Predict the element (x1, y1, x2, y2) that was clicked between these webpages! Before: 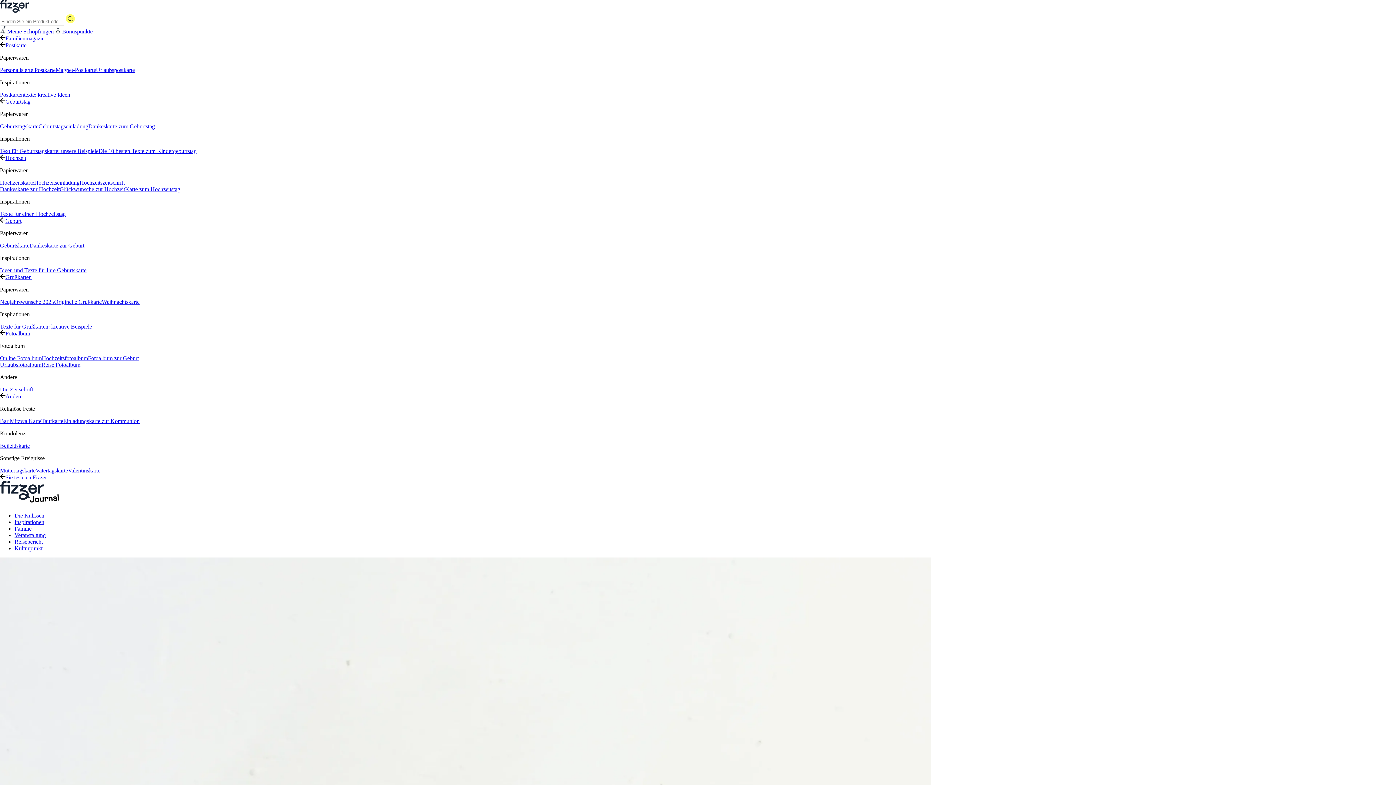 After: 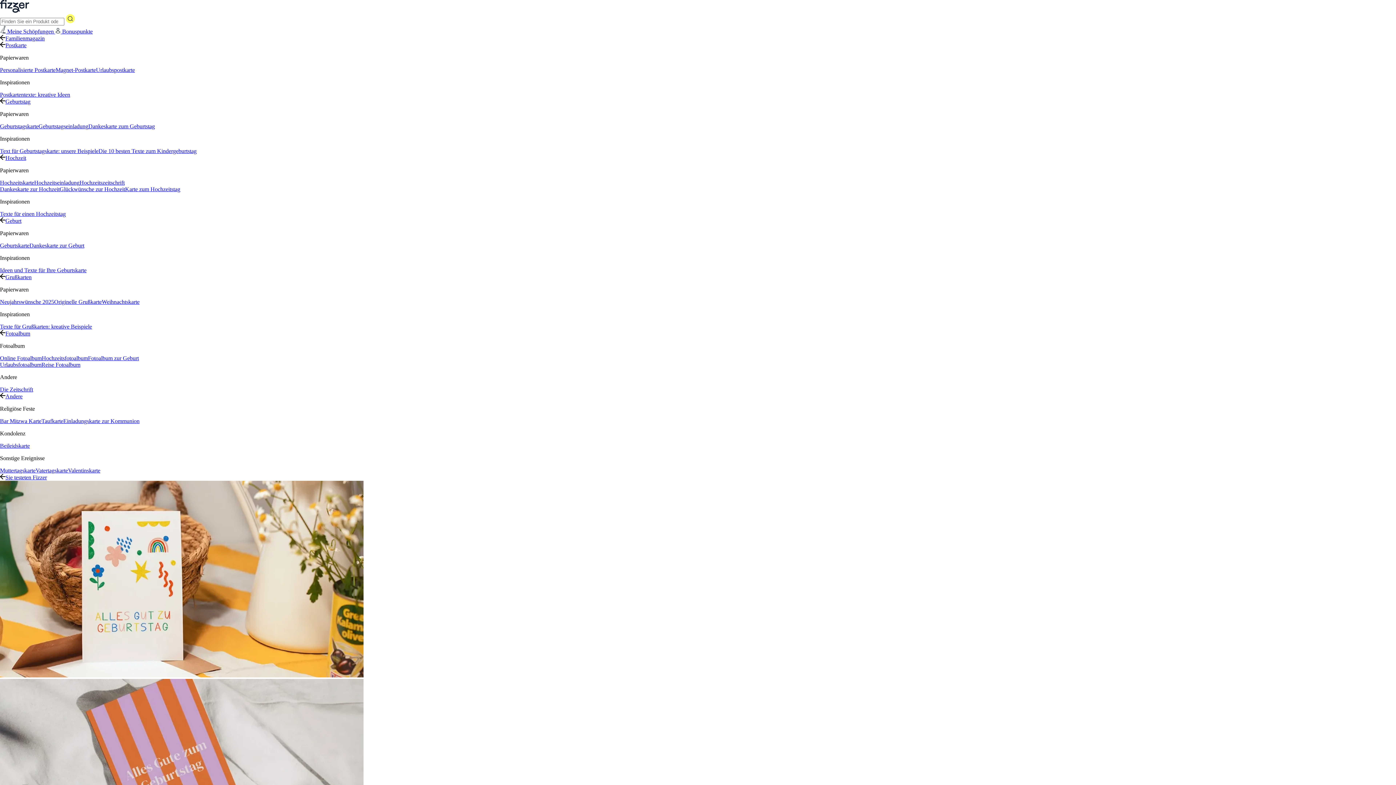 Action: label: Geburtstagskarte bbox: (0, 123, 38, 129)